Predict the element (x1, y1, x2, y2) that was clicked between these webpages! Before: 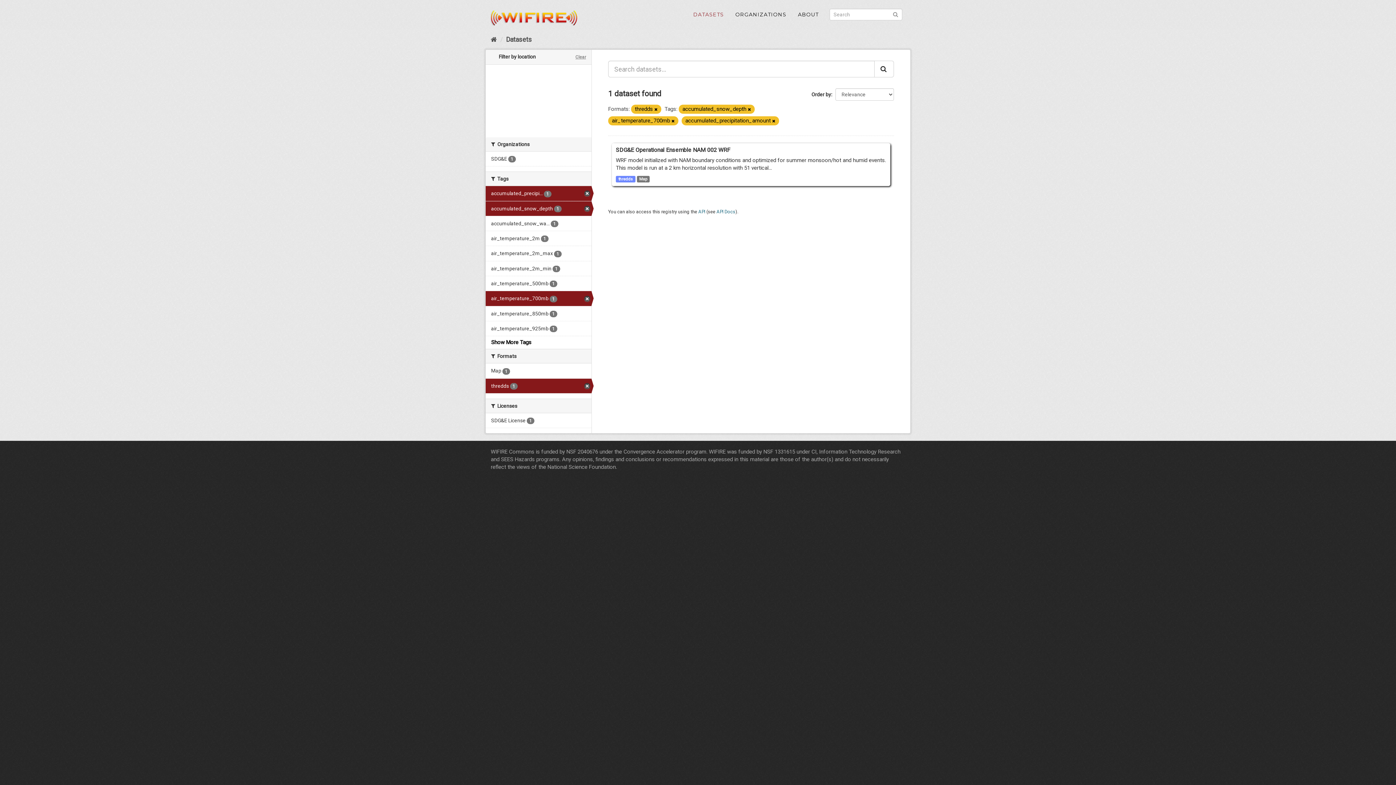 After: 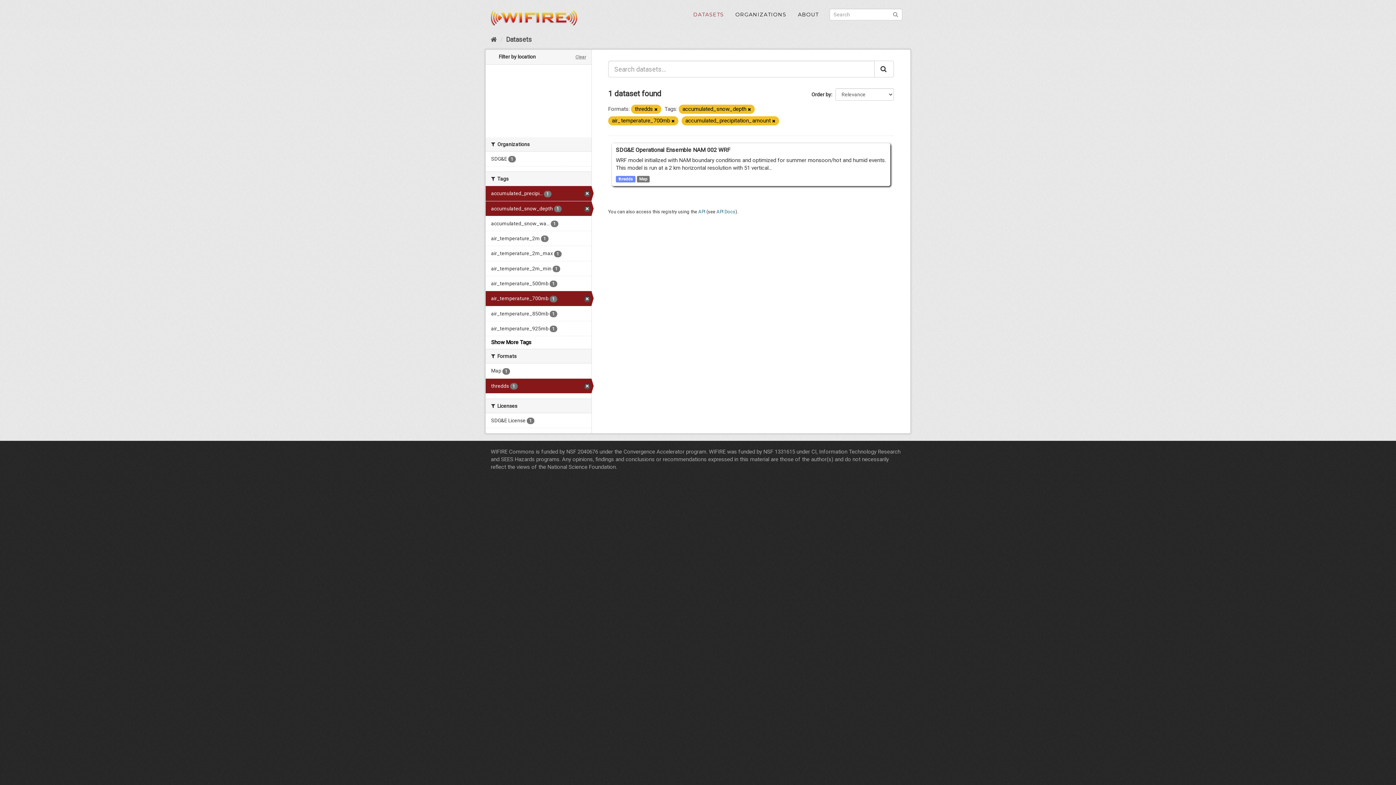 Action: label: Clear bbox: (575, 53, 586, 60)